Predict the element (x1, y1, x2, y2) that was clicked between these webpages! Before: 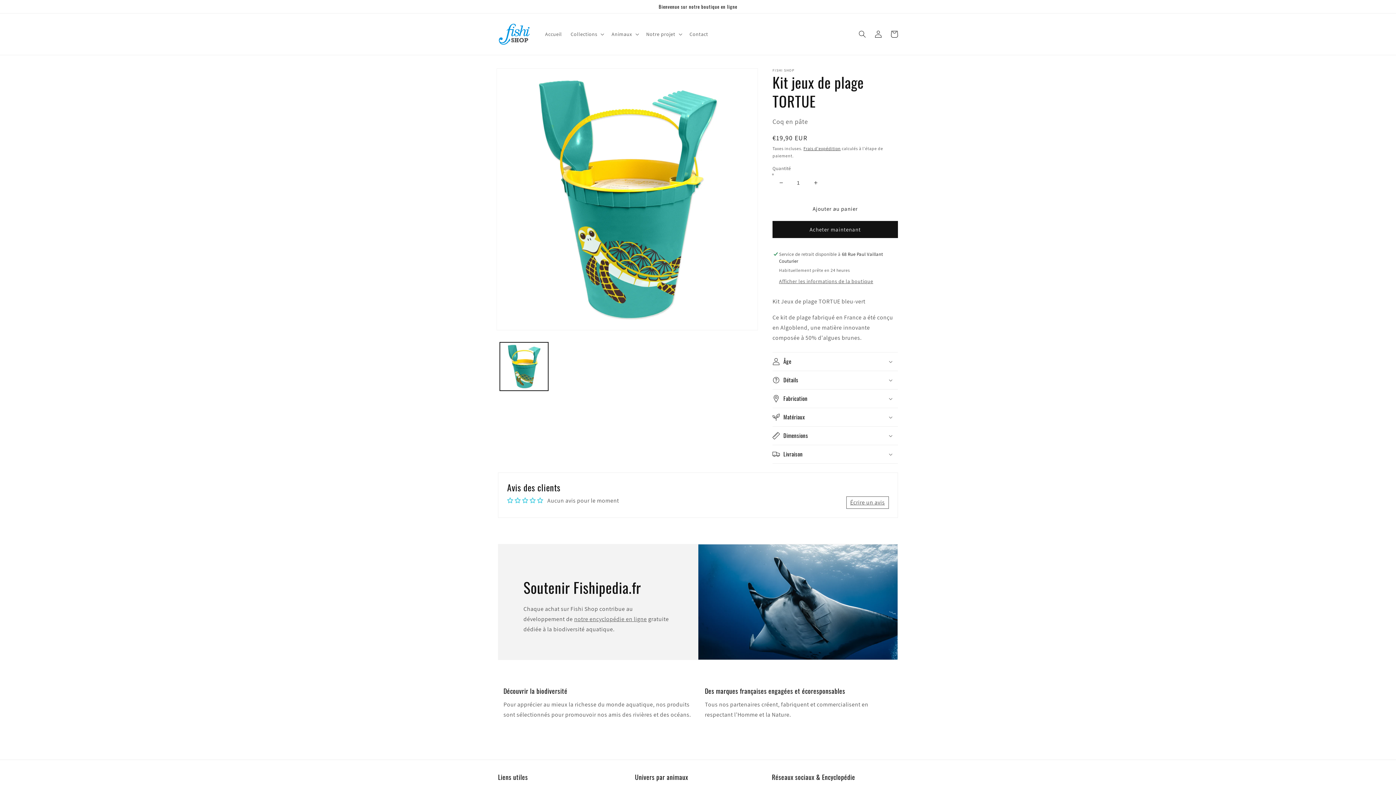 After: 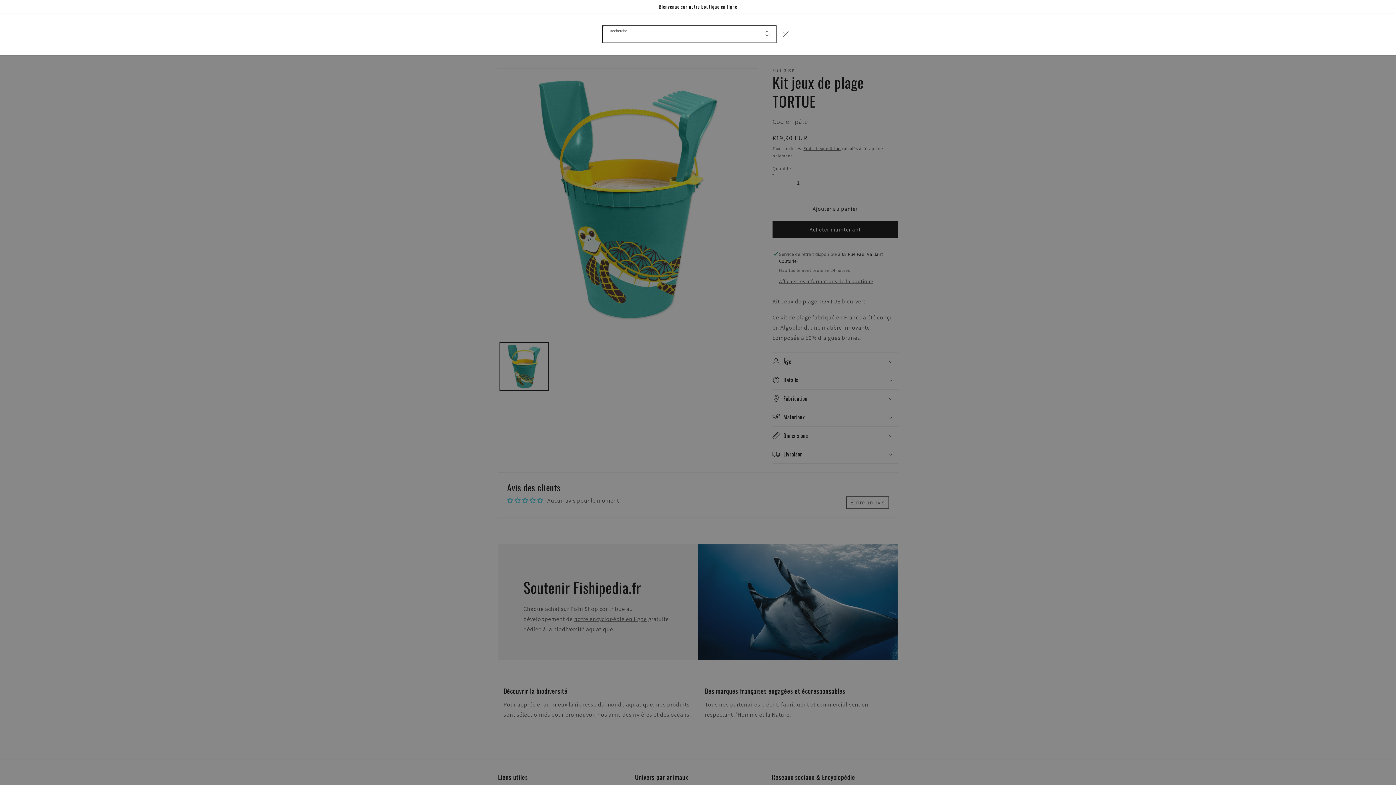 Action: bbox: (854, 26, 870, 42) label: Recherche